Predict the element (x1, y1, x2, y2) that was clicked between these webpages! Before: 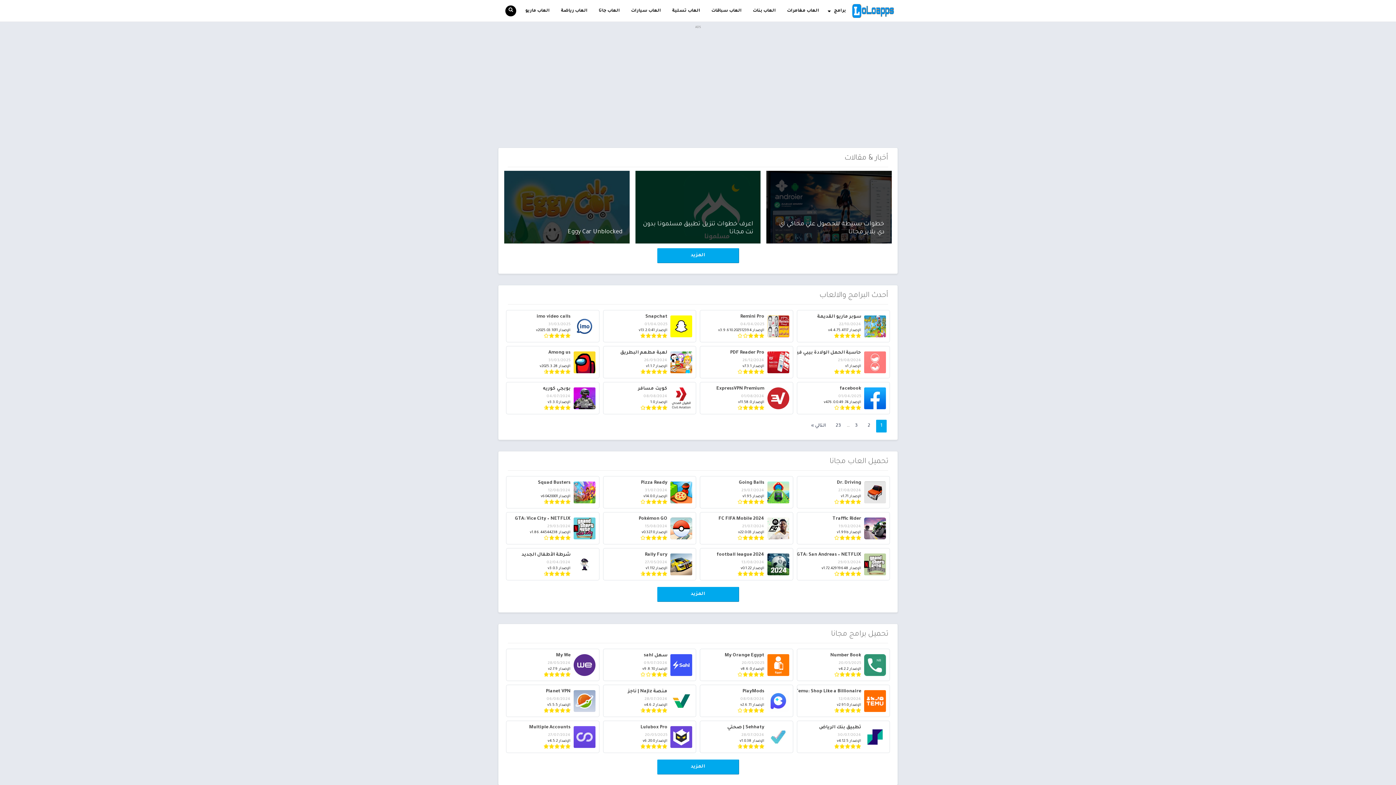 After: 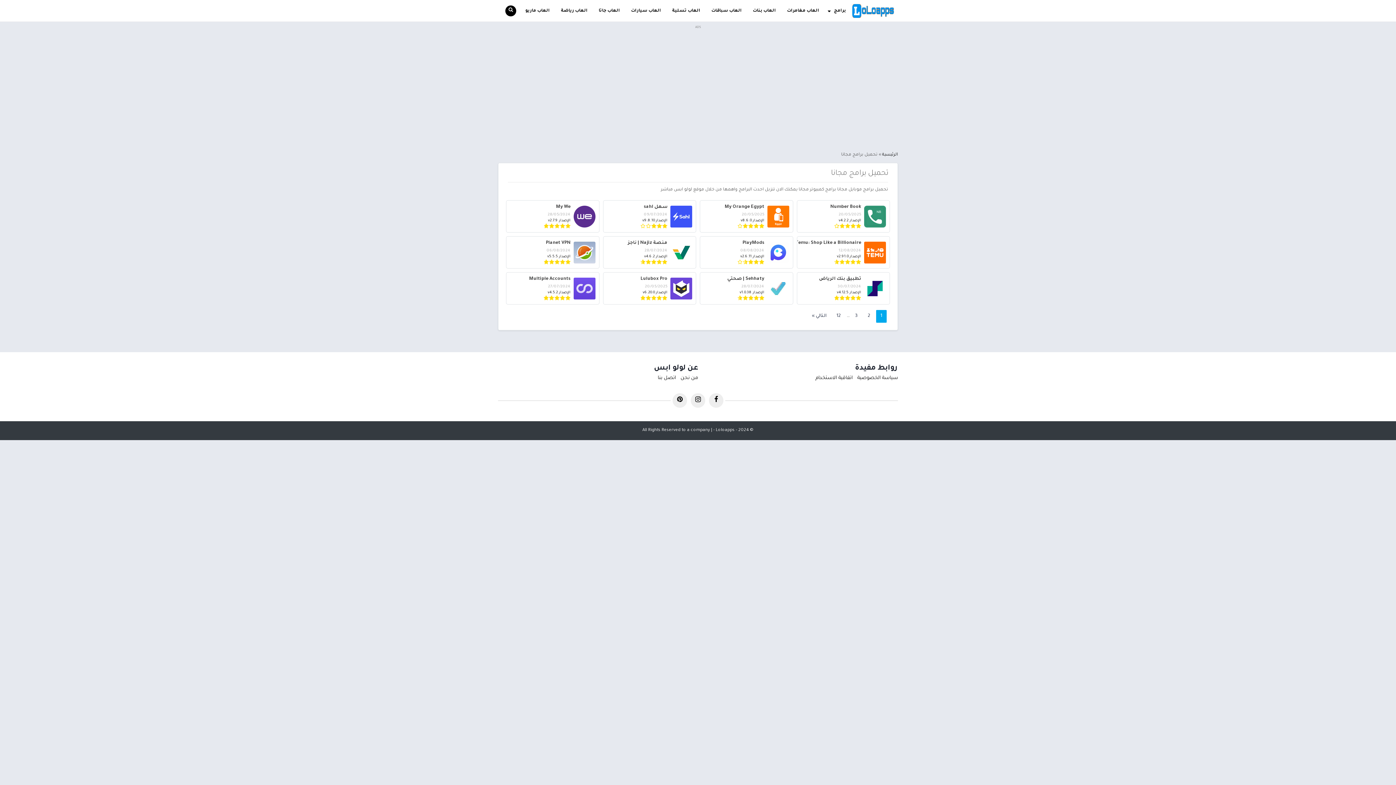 Action: label: المزيد bbox: (657, 760, 739, 774)